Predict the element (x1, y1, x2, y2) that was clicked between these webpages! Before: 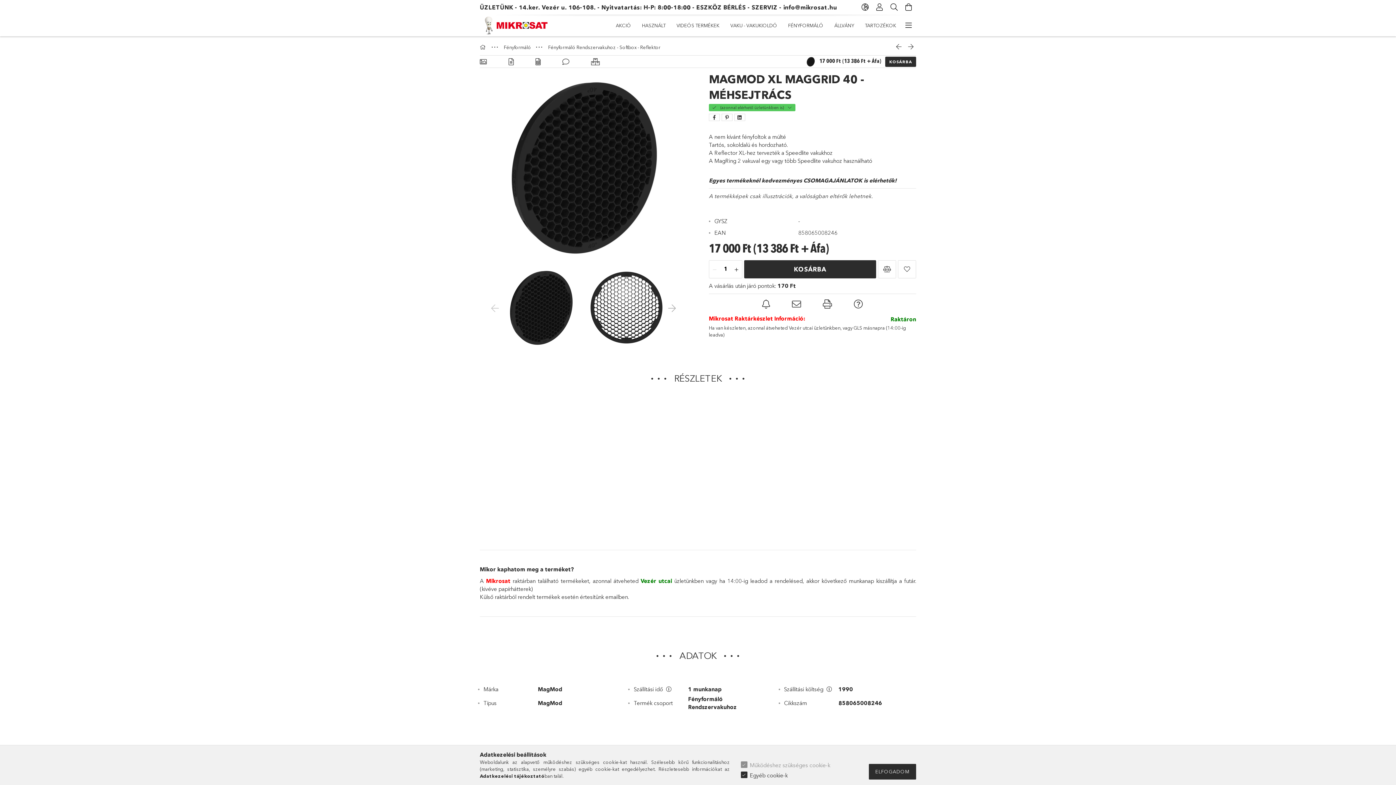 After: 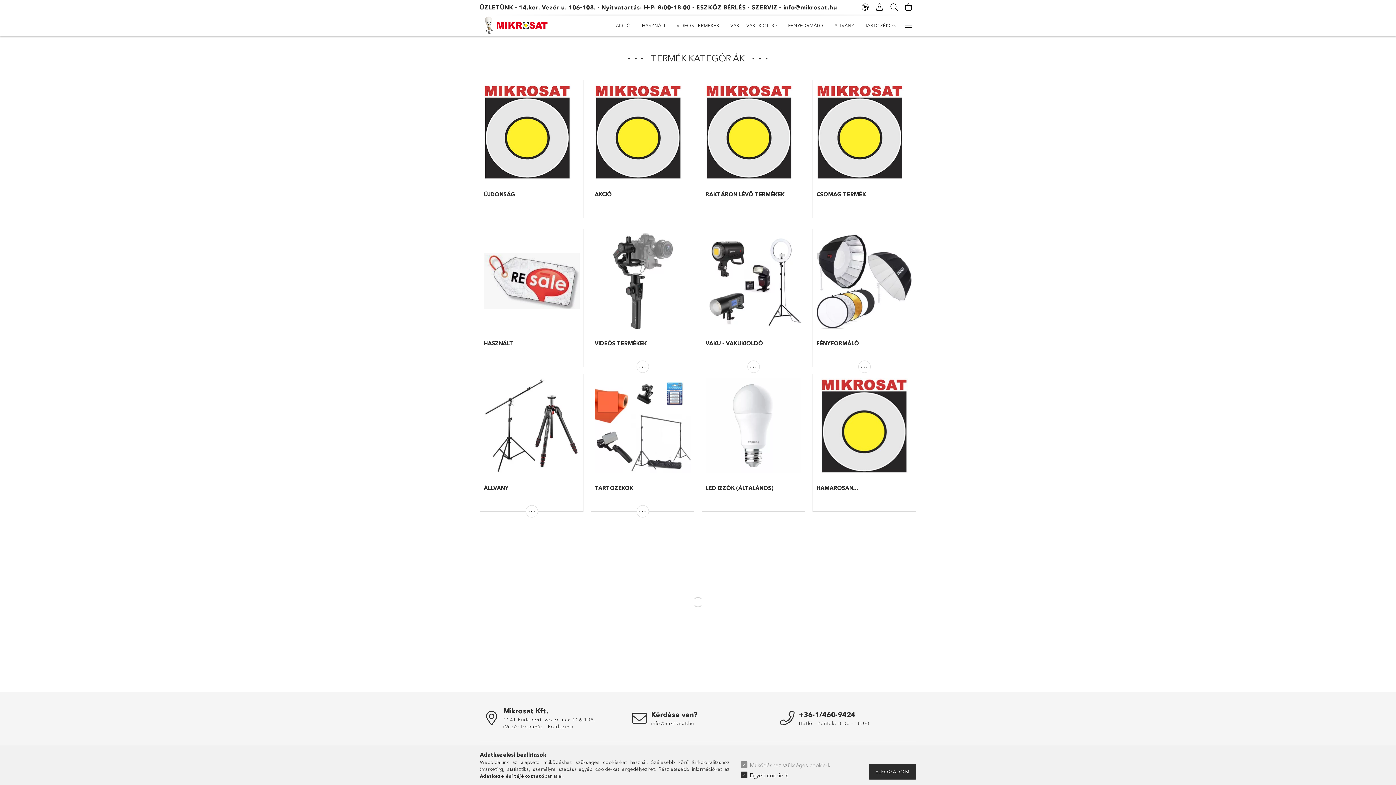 Action: bbox: (480, 44, 488, 50) label: Főkategória